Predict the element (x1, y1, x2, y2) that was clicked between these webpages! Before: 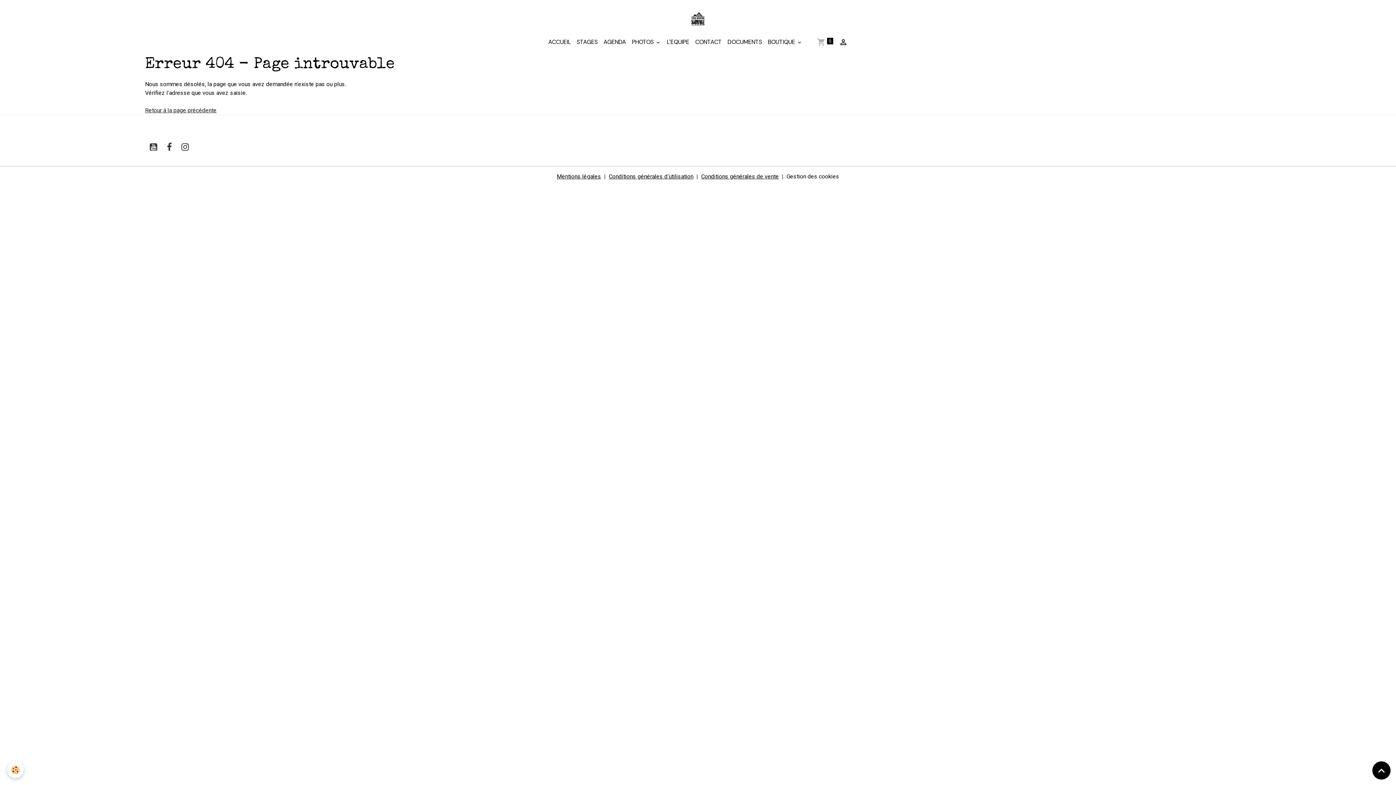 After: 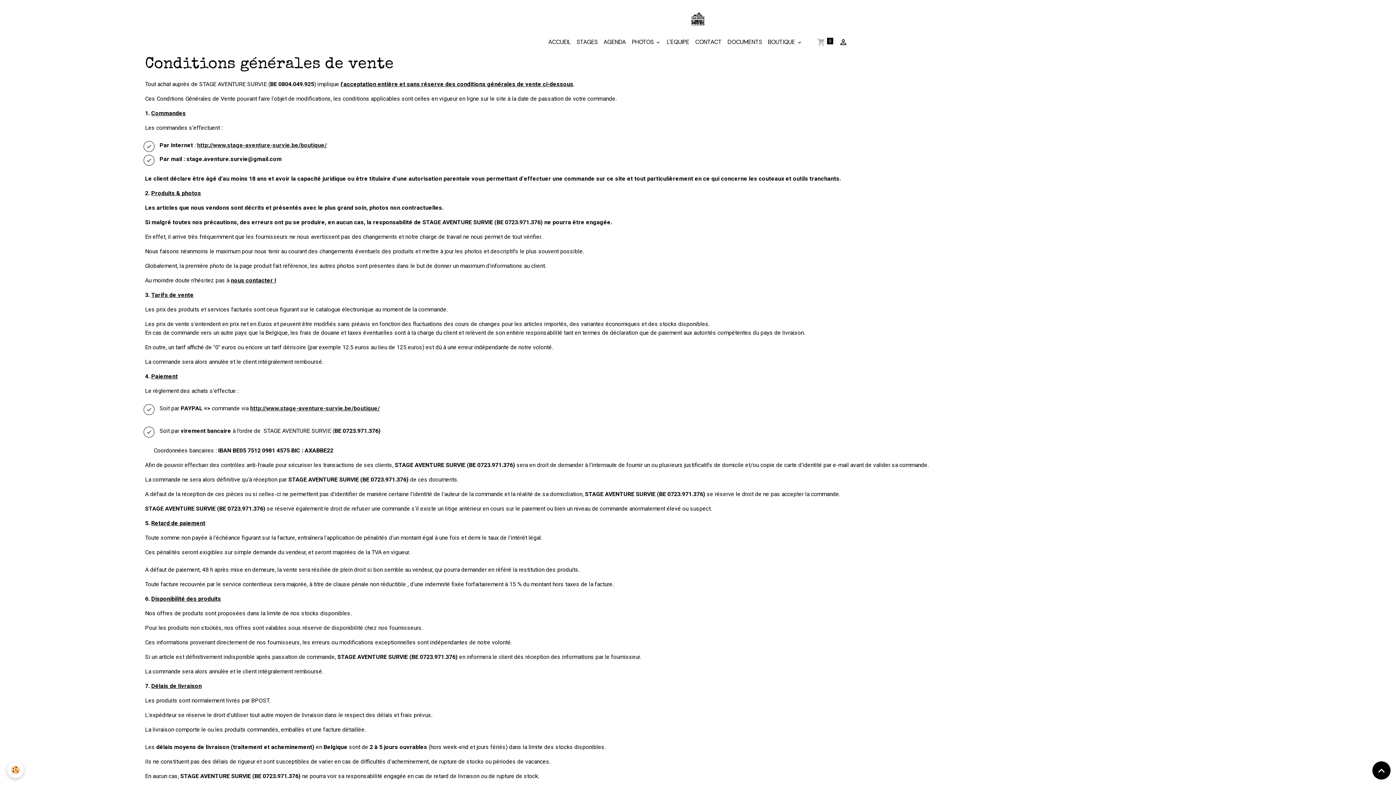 Action: bbox: (701, 172, 779, 179) label: Conditions générales de vente